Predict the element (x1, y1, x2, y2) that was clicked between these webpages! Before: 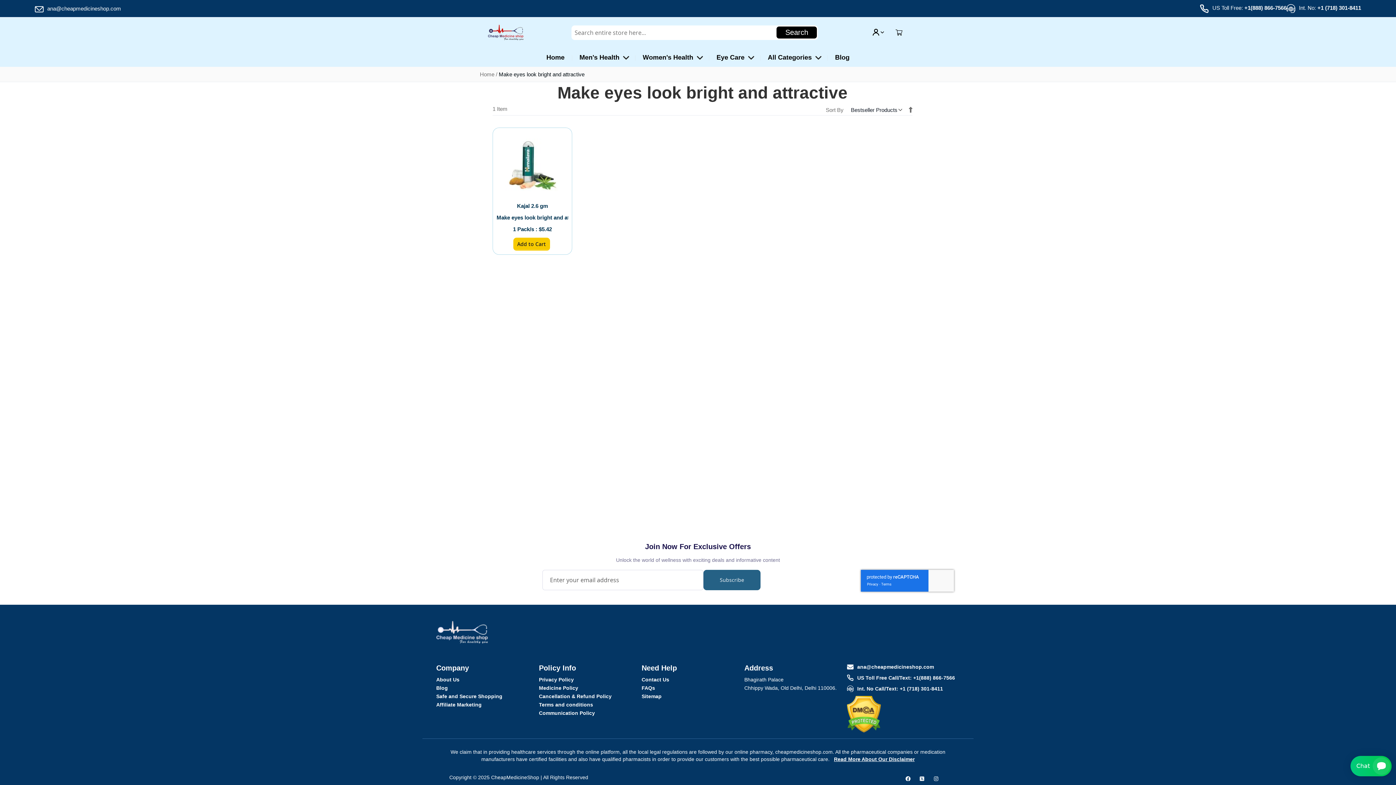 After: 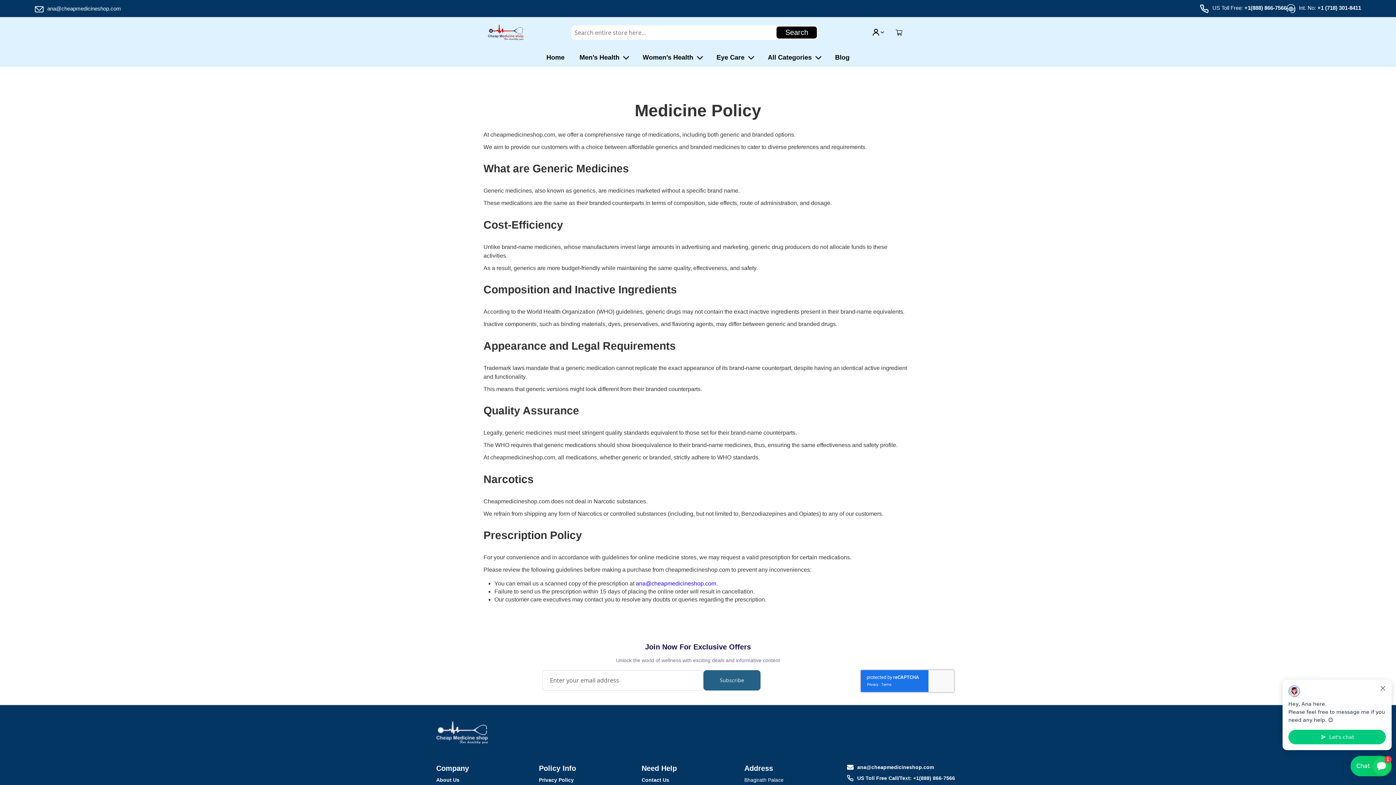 Action: label: Medicine Policy bbox: (539, 685, 578, 691)